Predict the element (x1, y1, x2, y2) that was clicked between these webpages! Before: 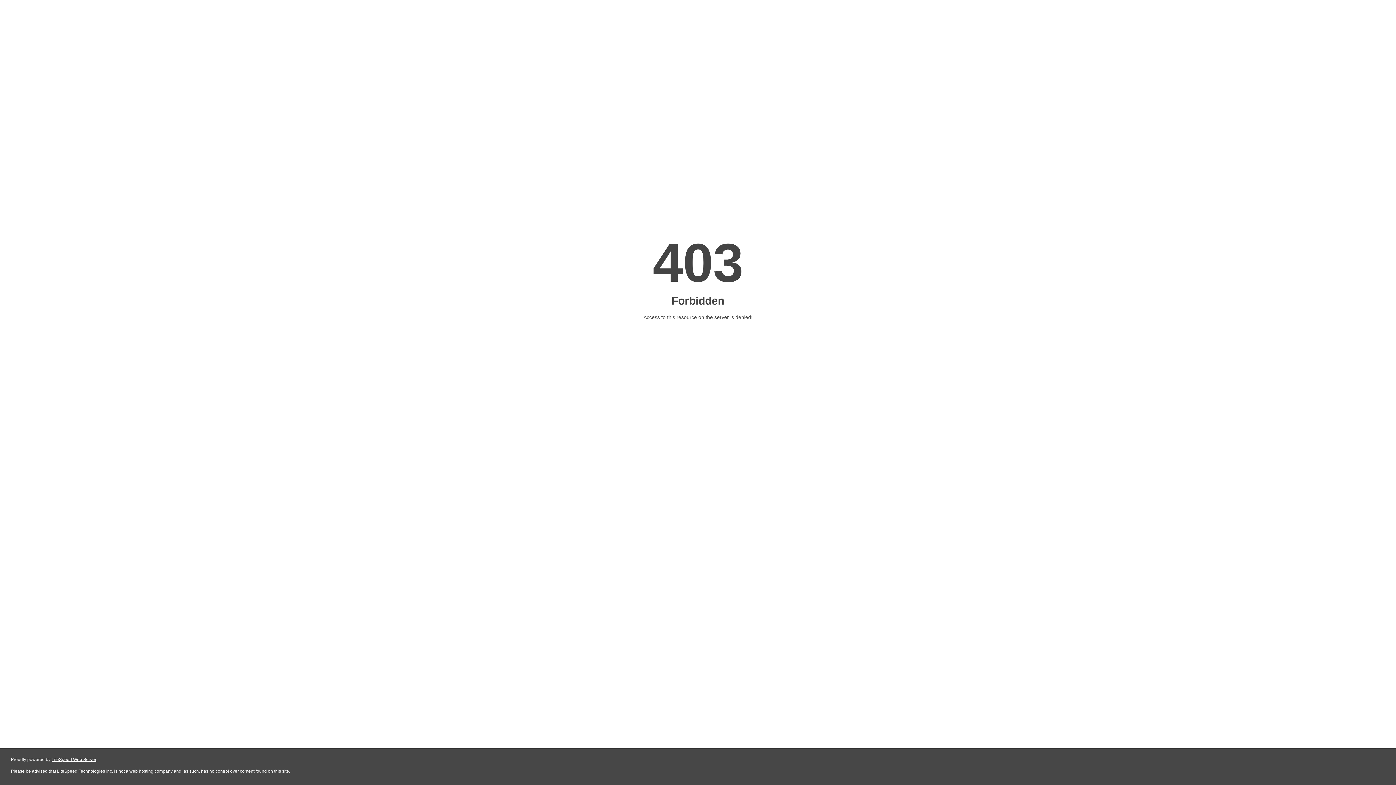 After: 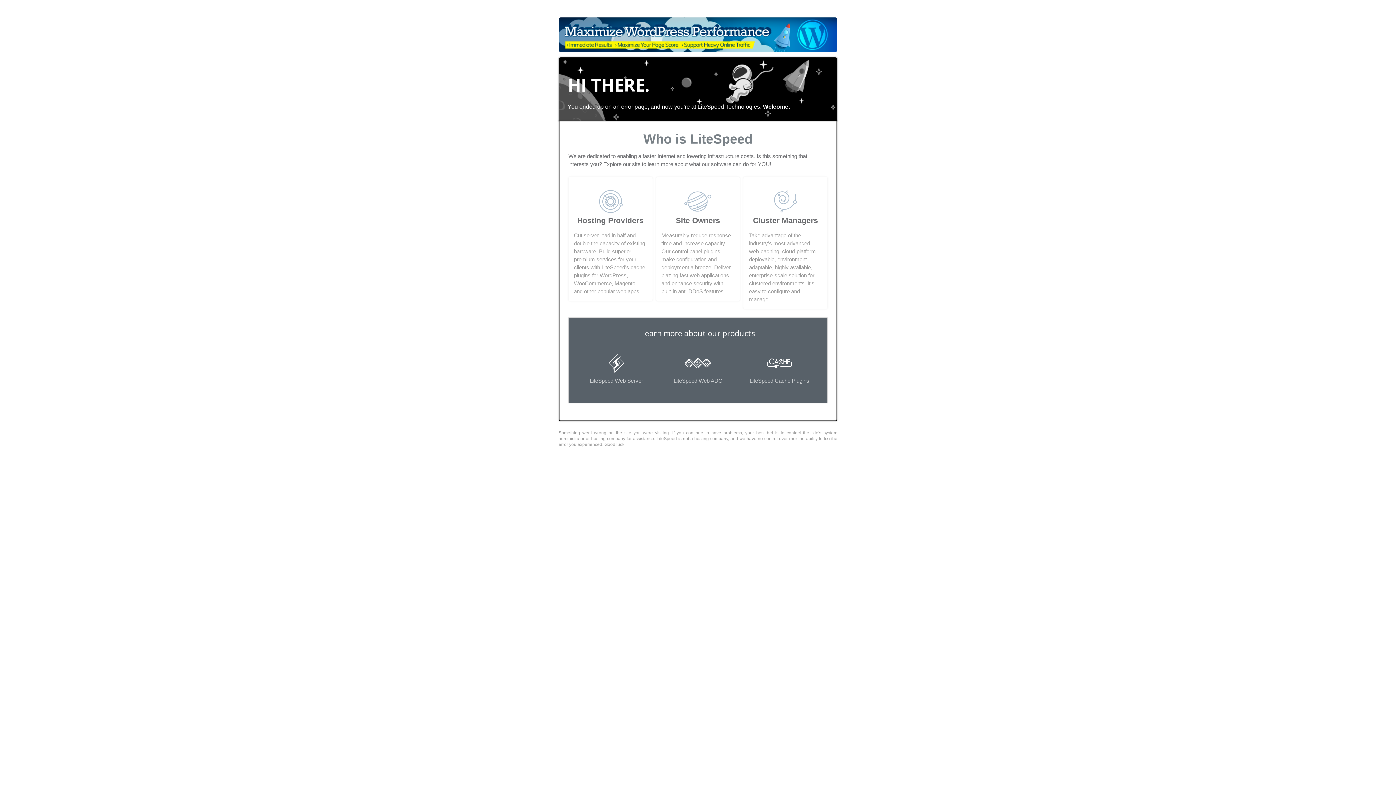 Action: bbox: (51, 757, 96, 762) label: LiteSpeed Web Server